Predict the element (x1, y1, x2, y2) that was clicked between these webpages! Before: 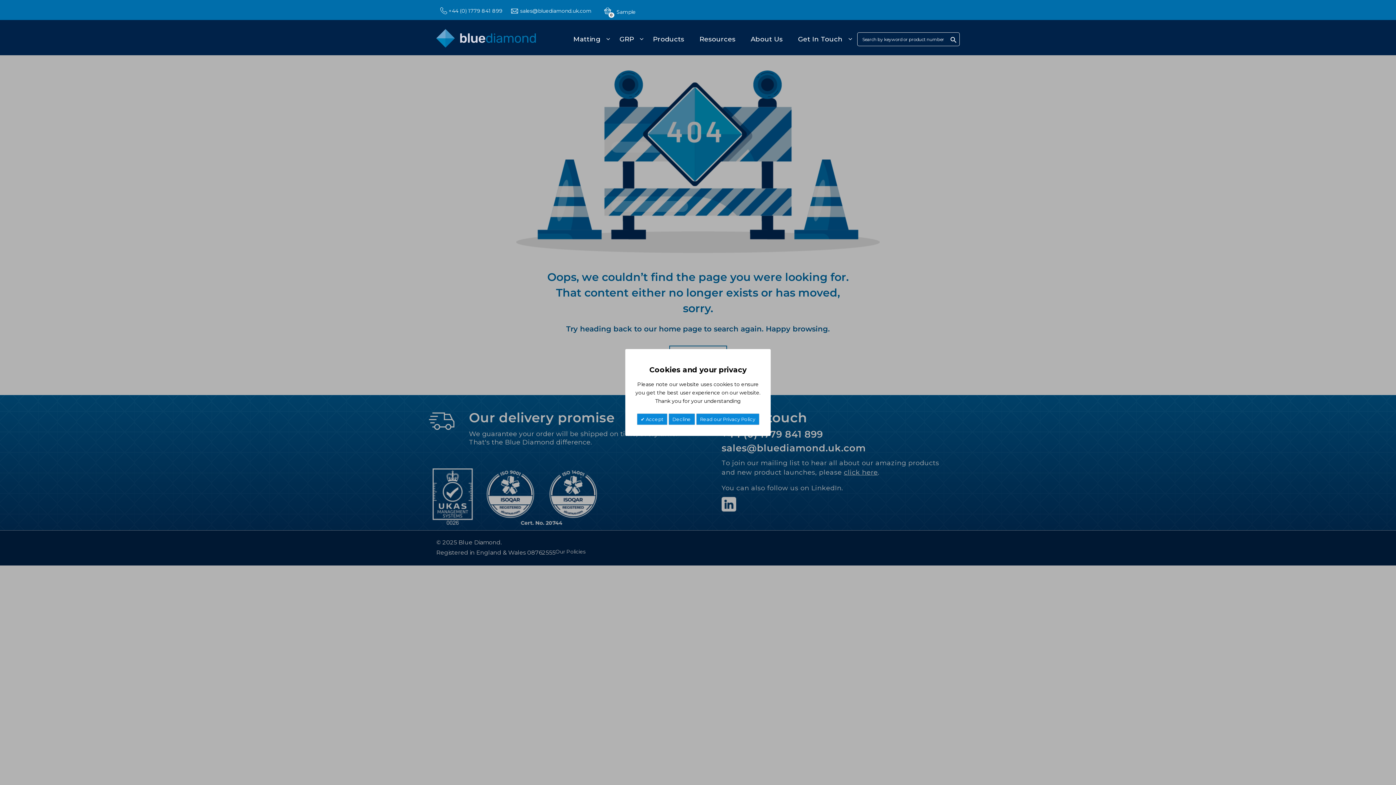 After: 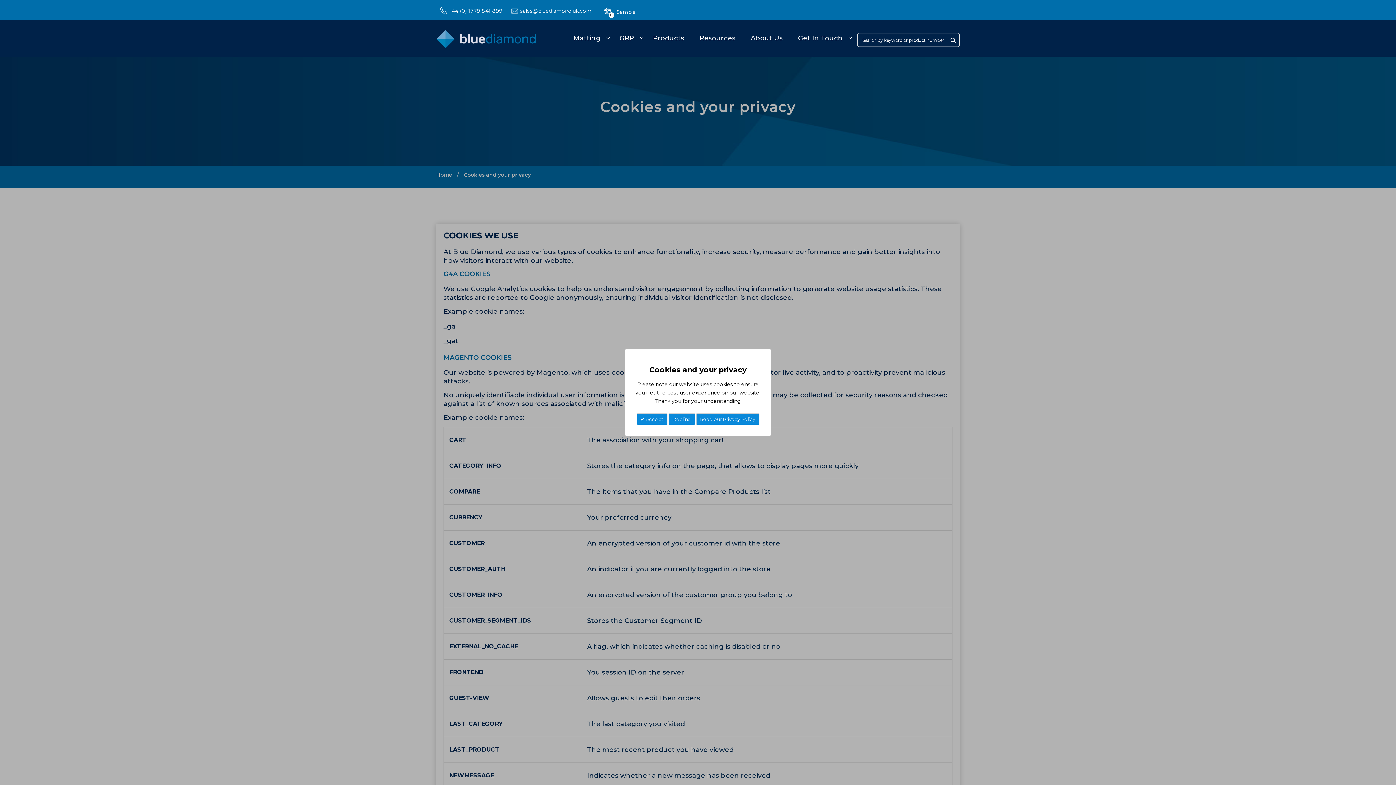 Action: bbox: (696, 413, 759, 425) label: Read our Privacy Policy